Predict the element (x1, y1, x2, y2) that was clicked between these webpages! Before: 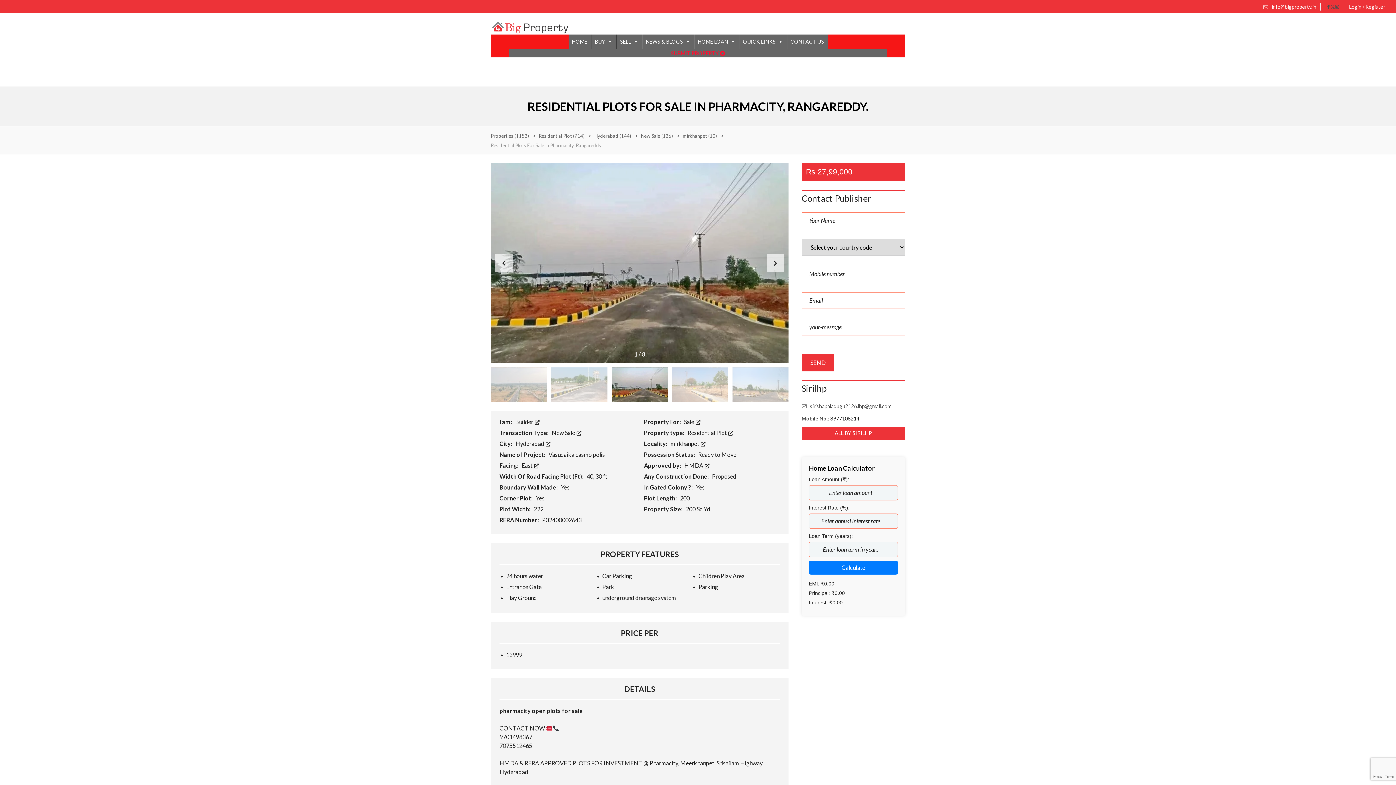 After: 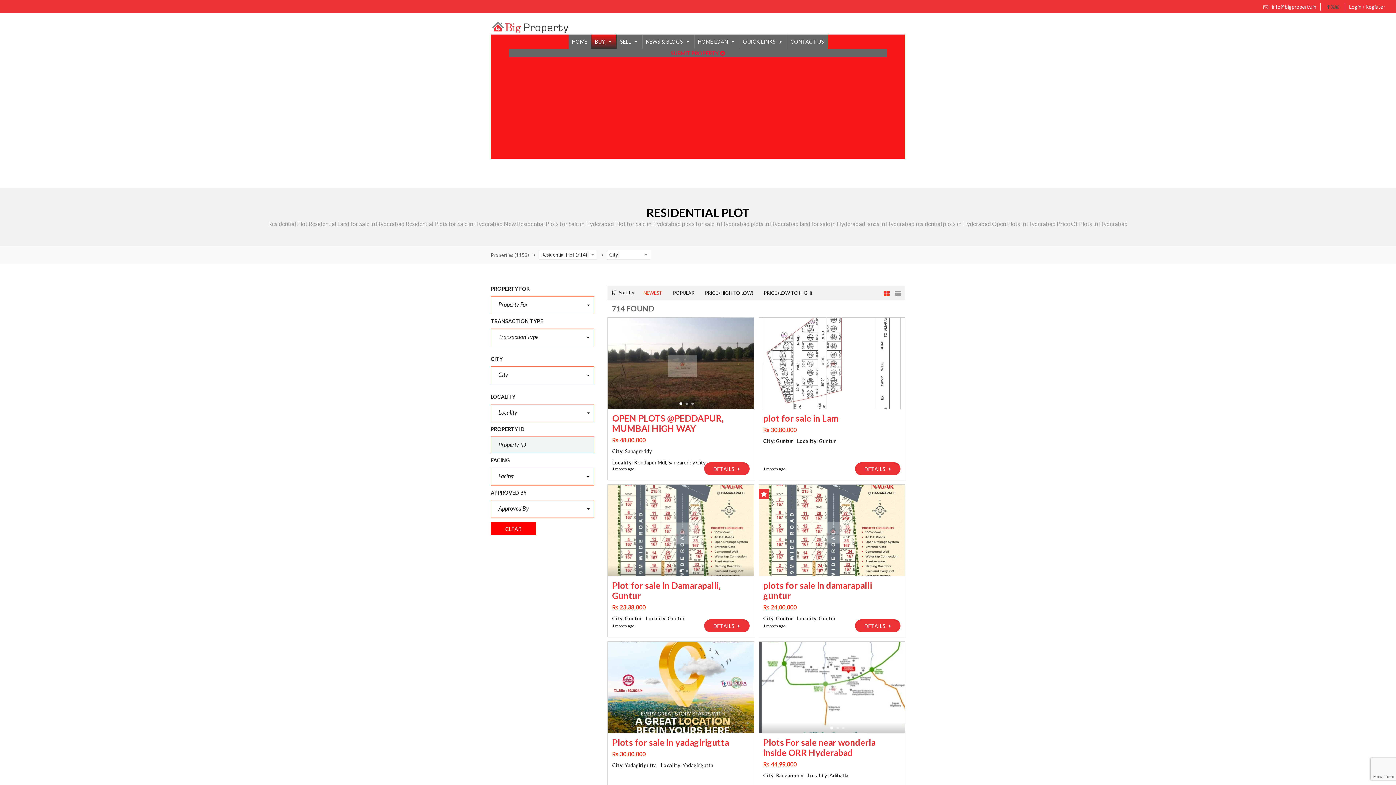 Action: bbox: (687, 429, 733, 436) label: Residential Plot 